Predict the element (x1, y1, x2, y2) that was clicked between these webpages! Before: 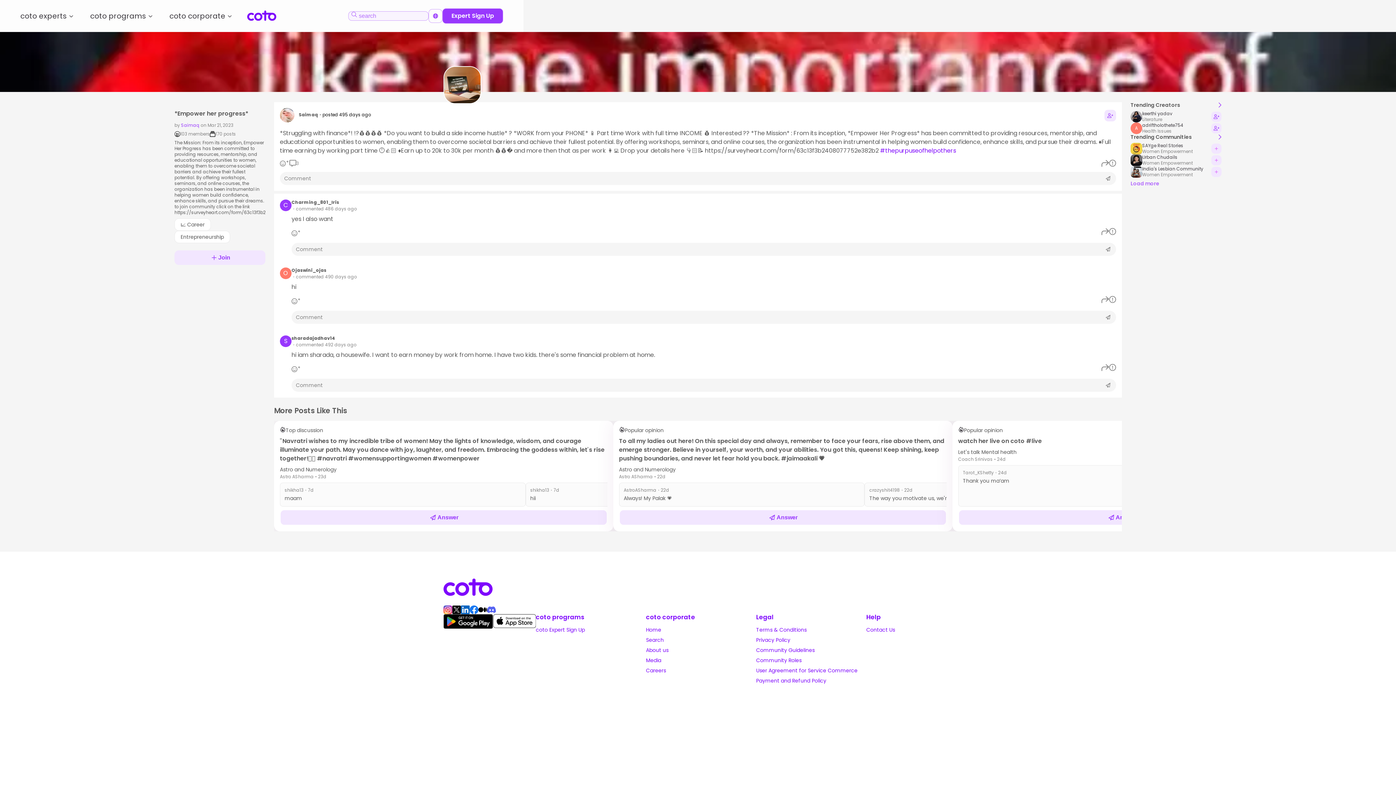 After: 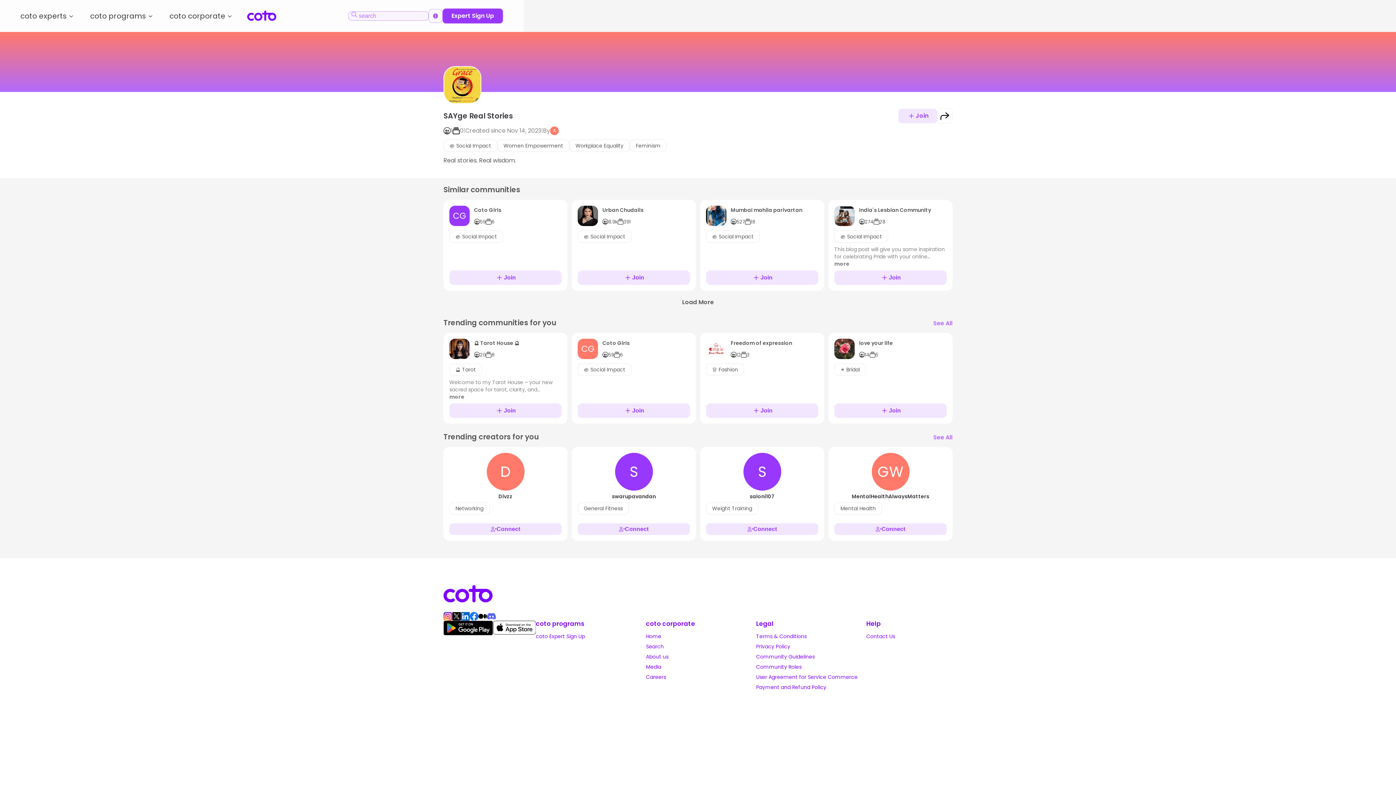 Action: label: SAYge Real Stories bbox: (1142, 142, 1193, 148)